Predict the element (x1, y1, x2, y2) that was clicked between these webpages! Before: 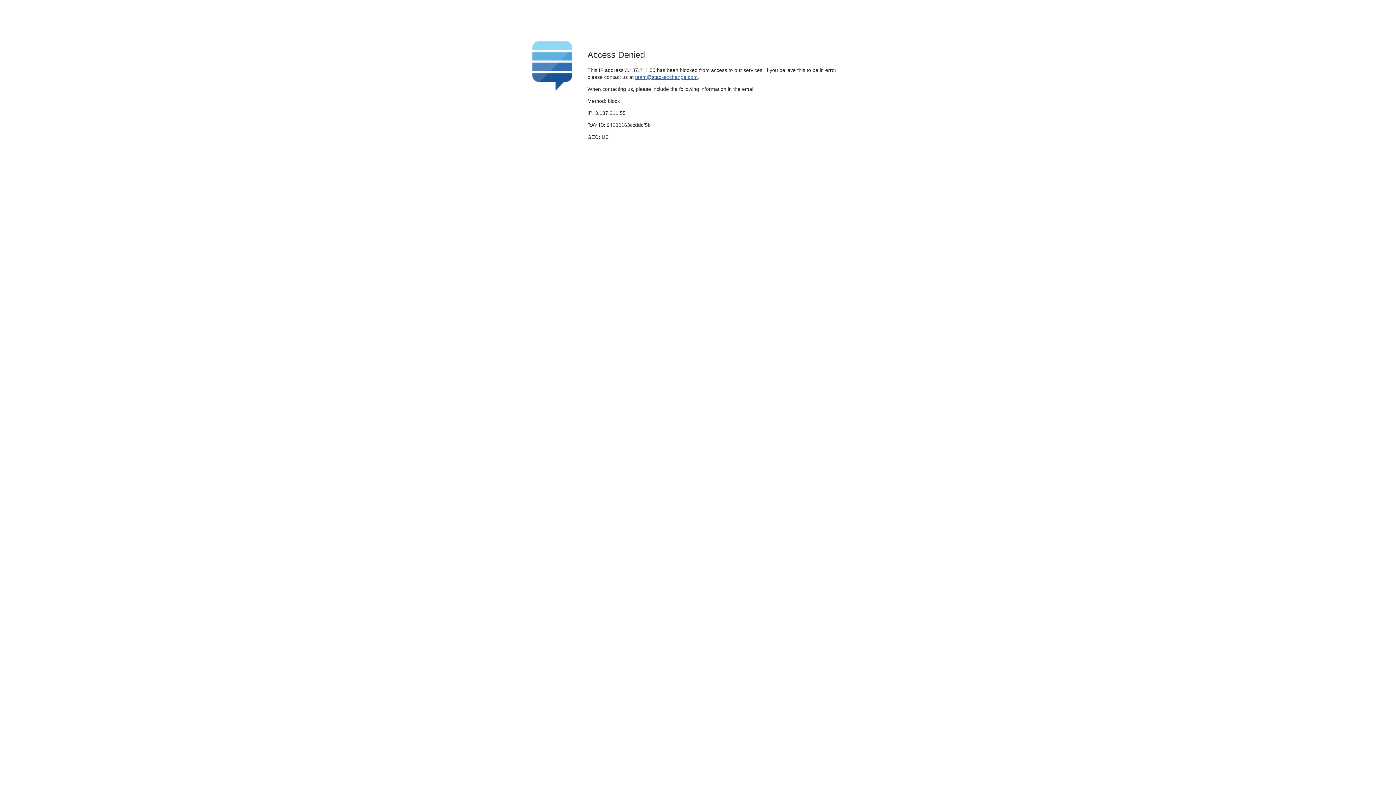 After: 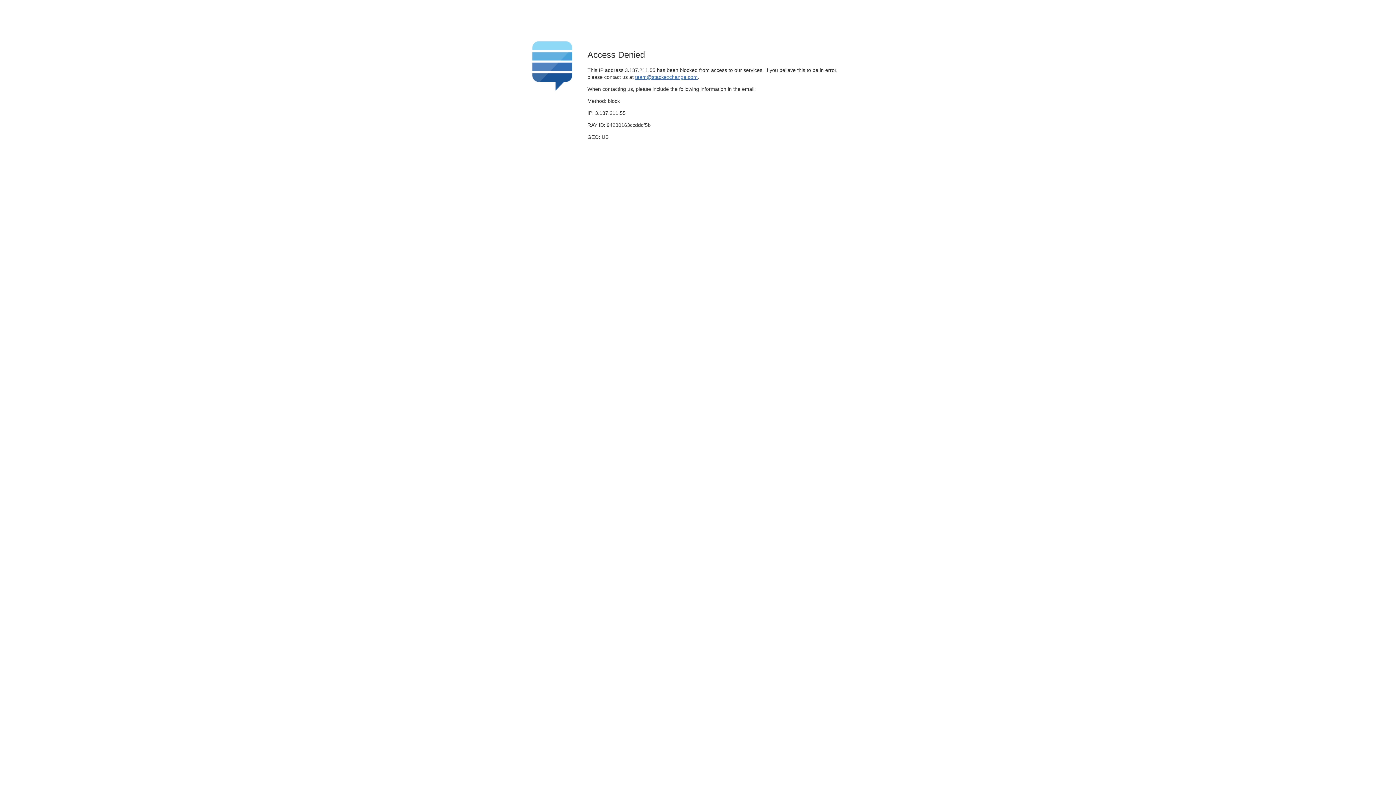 Action: label: team@stackexchange.com bbox: (635, 74, 697, 79)